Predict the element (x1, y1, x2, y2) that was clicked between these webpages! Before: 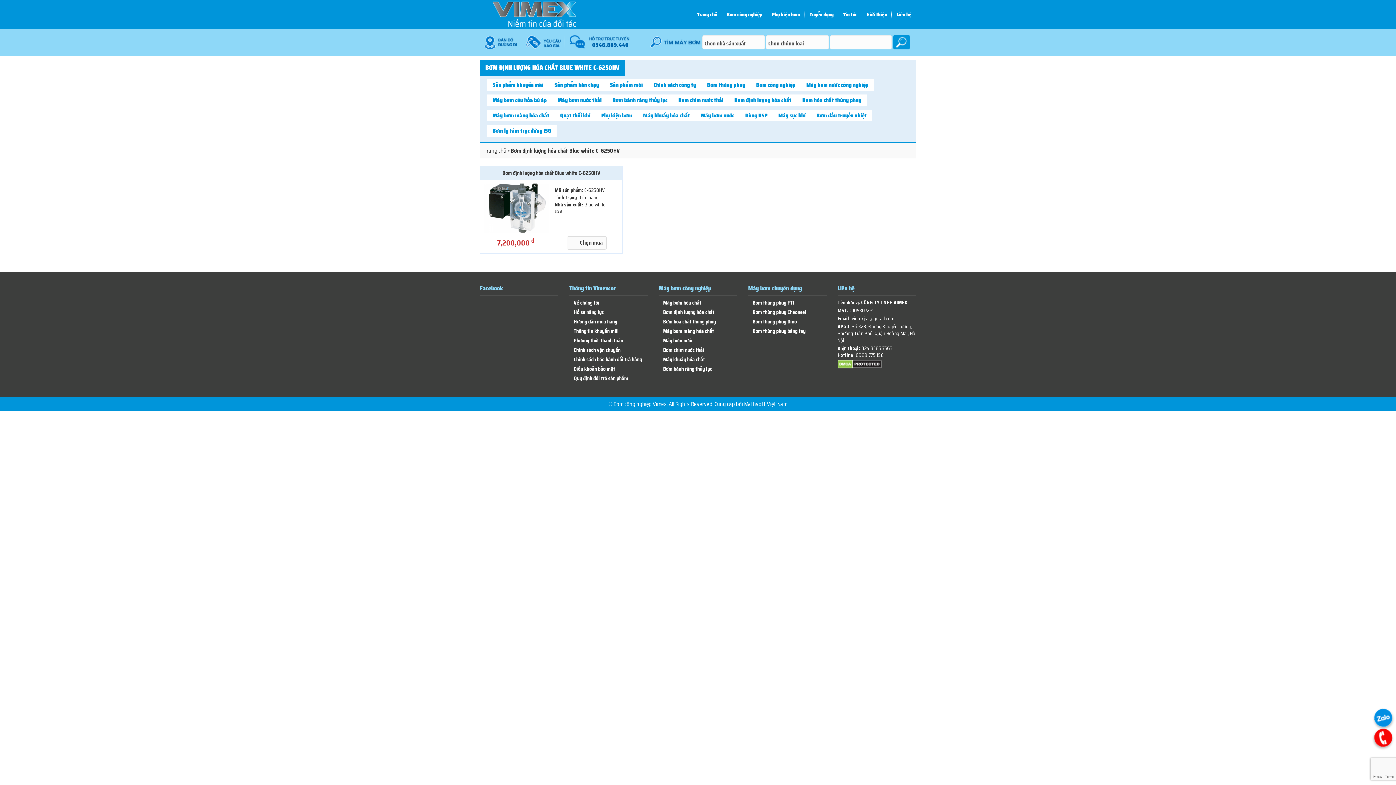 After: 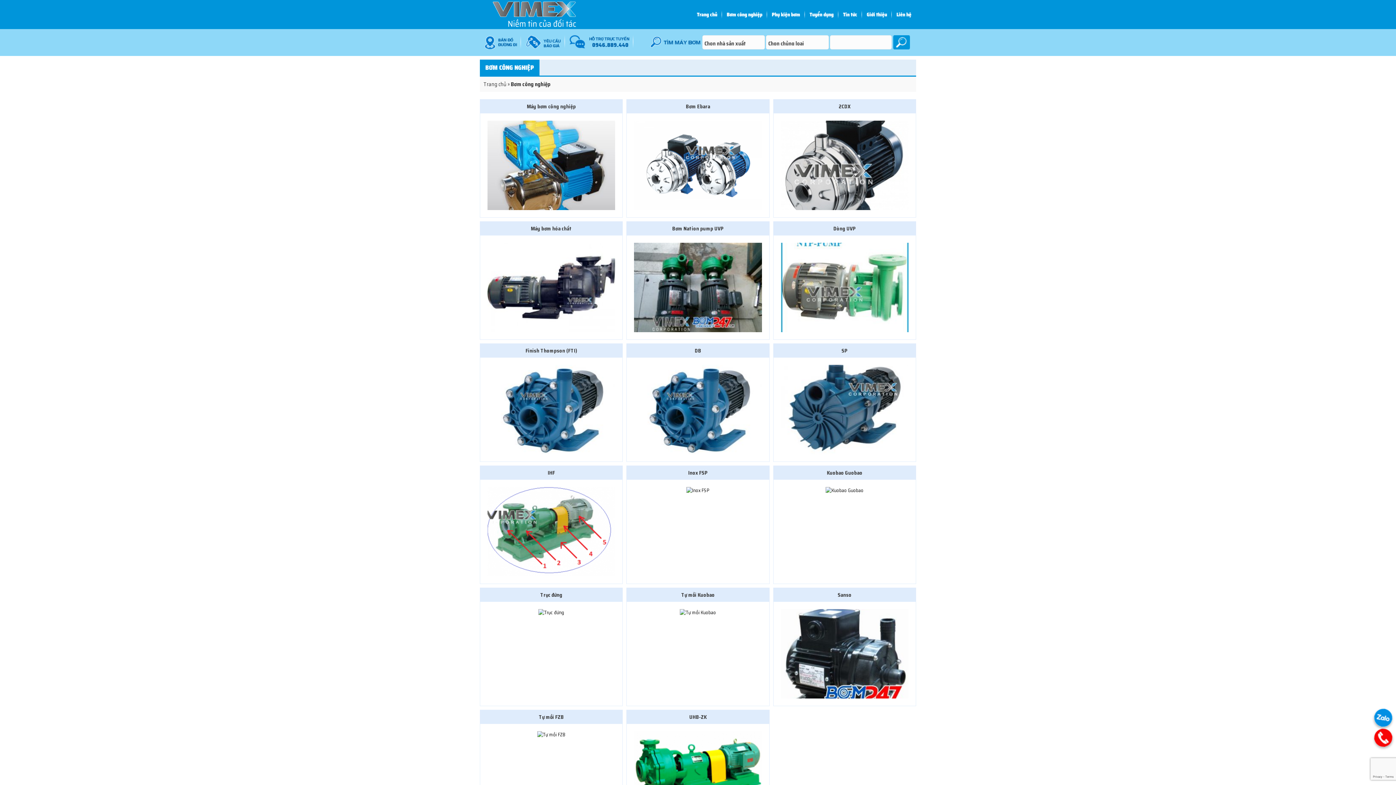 Action: bbox: (750, 79, 801, 90) label: Bơm công nghiệp